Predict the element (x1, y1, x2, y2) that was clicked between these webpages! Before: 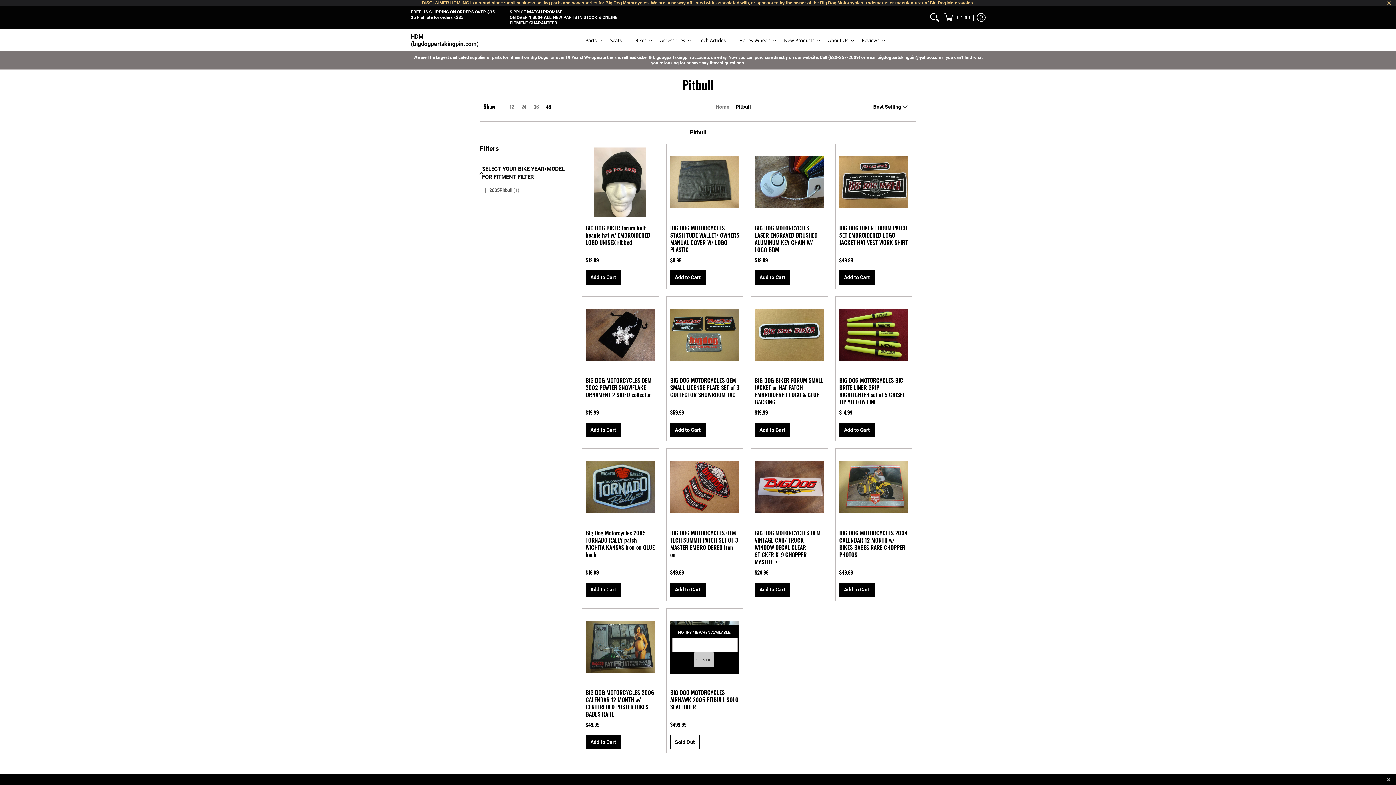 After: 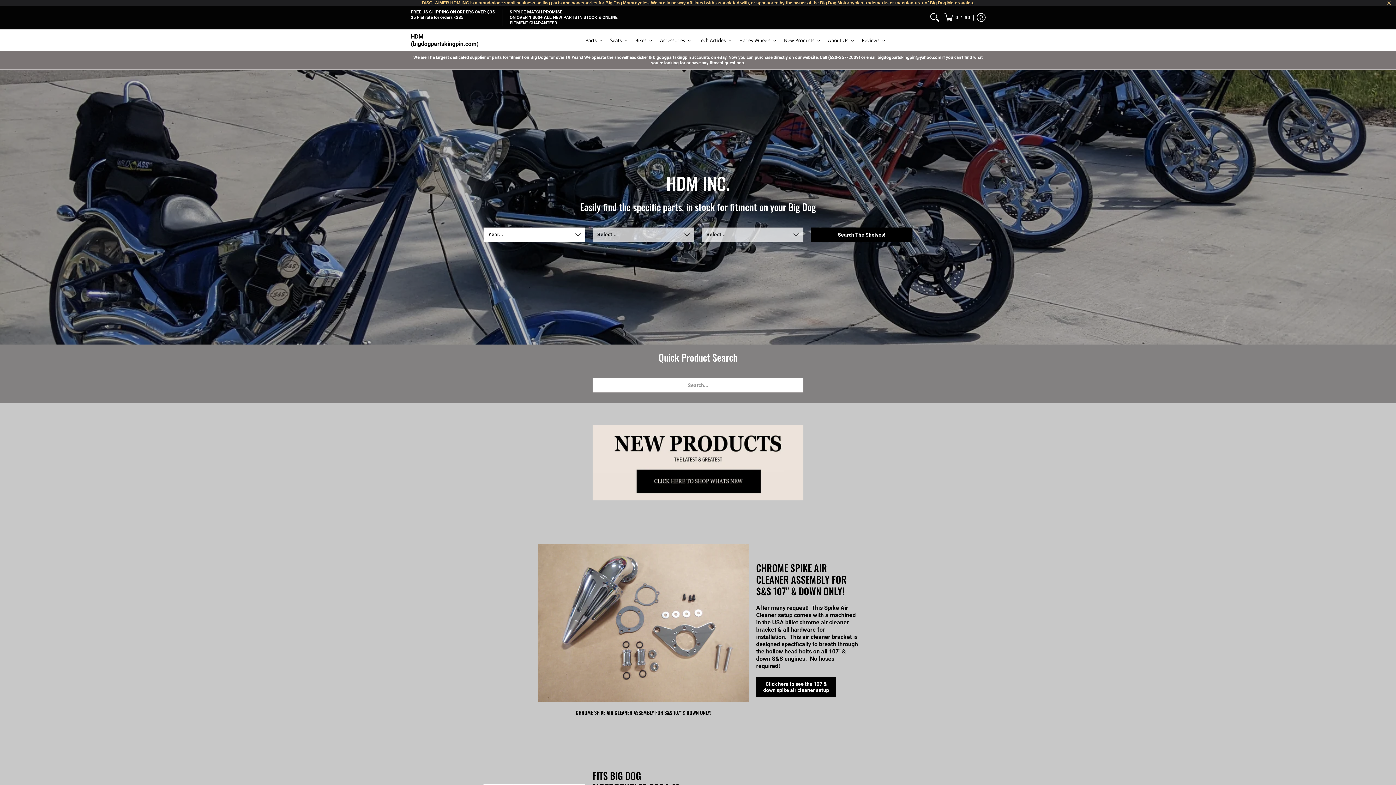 Action: bbox: (410, 29, 478, 51) label: HDM (bigdogpartskingpin.com)